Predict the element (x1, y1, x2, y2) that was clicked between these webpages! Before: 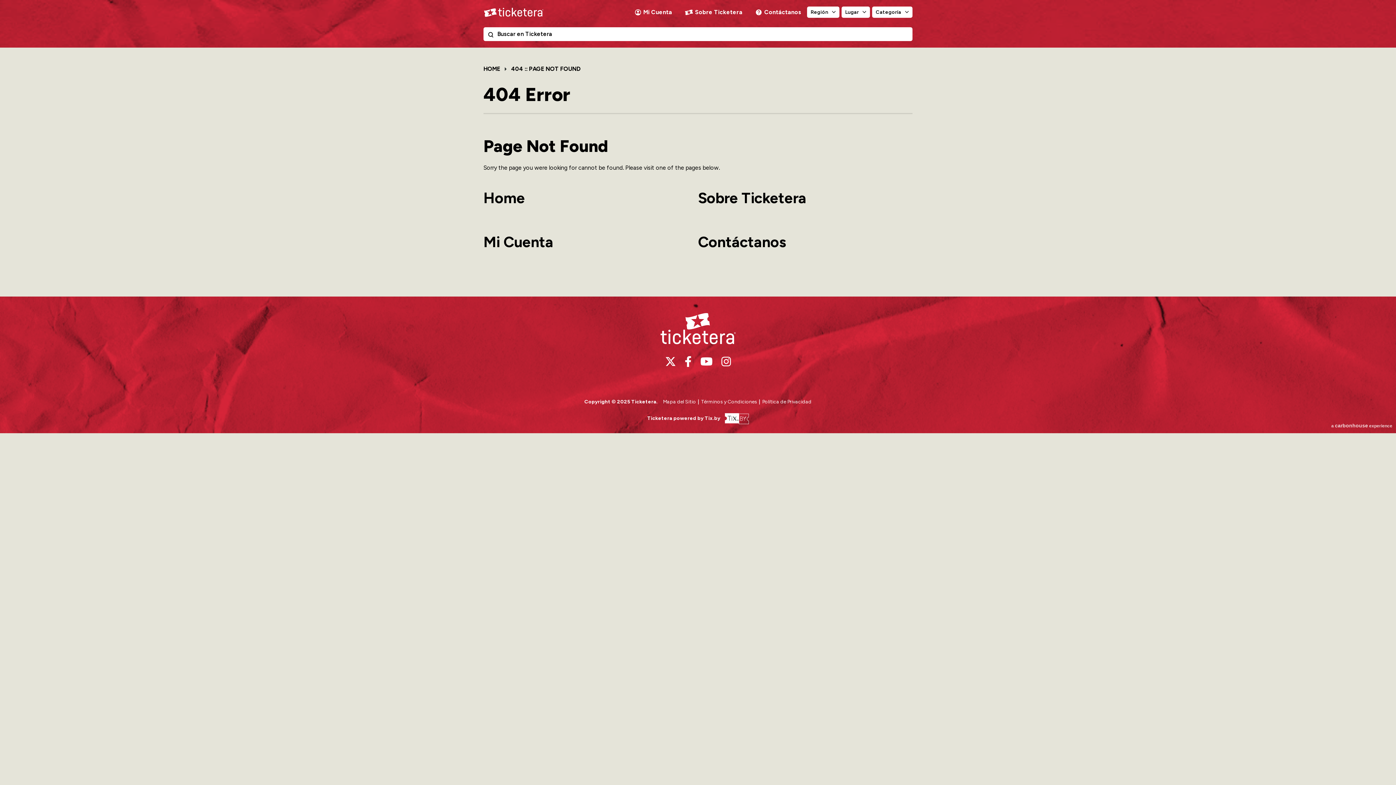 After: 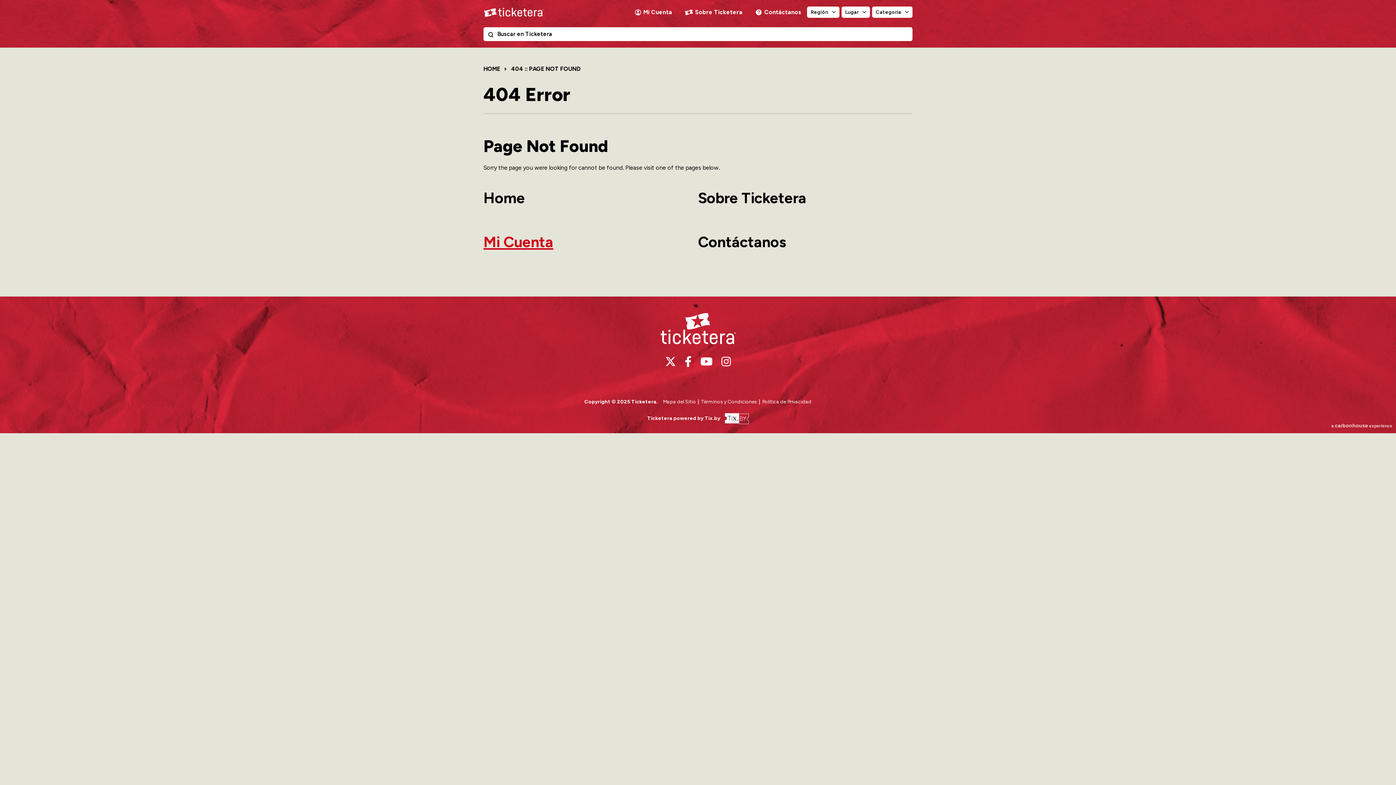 Action: bbox: (483, 233, 553, 250) label: Mi Cuenta